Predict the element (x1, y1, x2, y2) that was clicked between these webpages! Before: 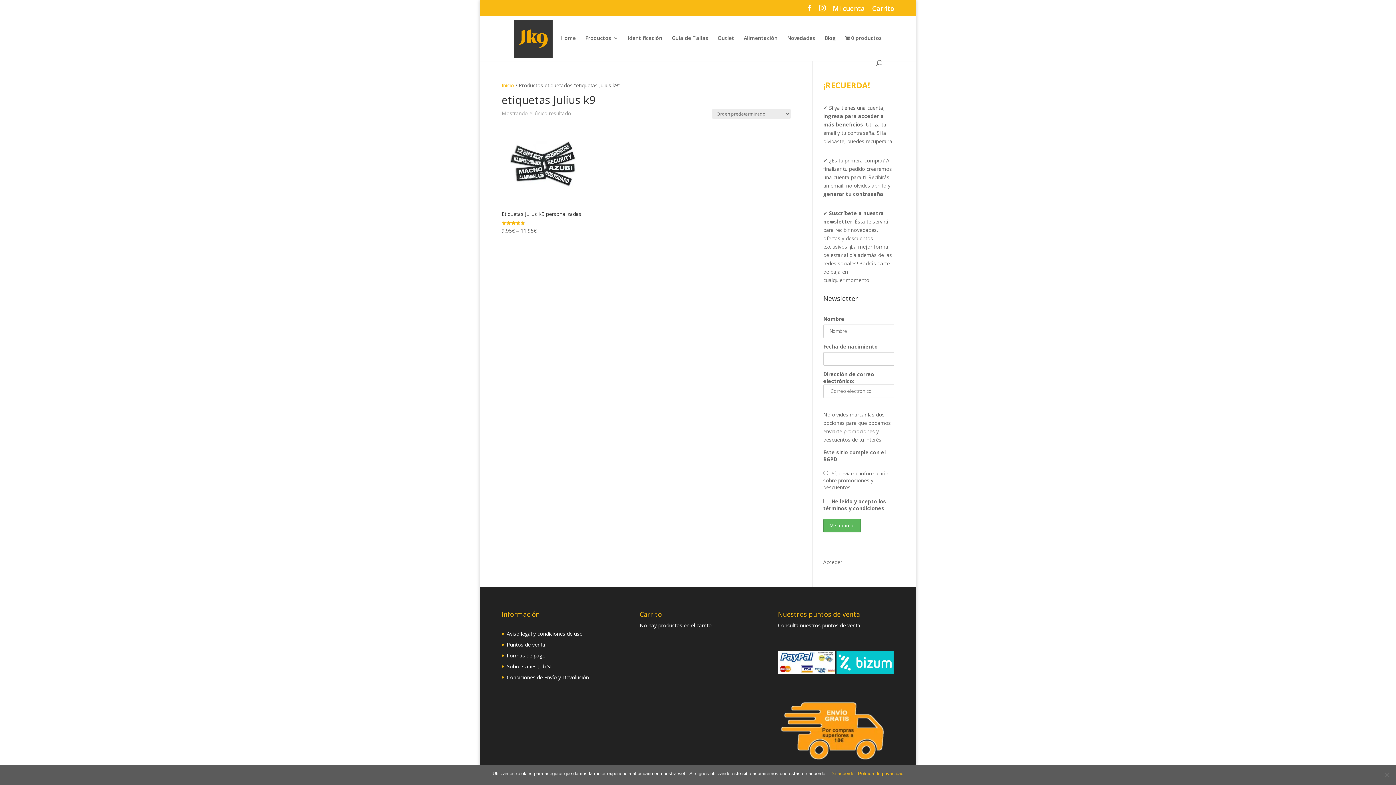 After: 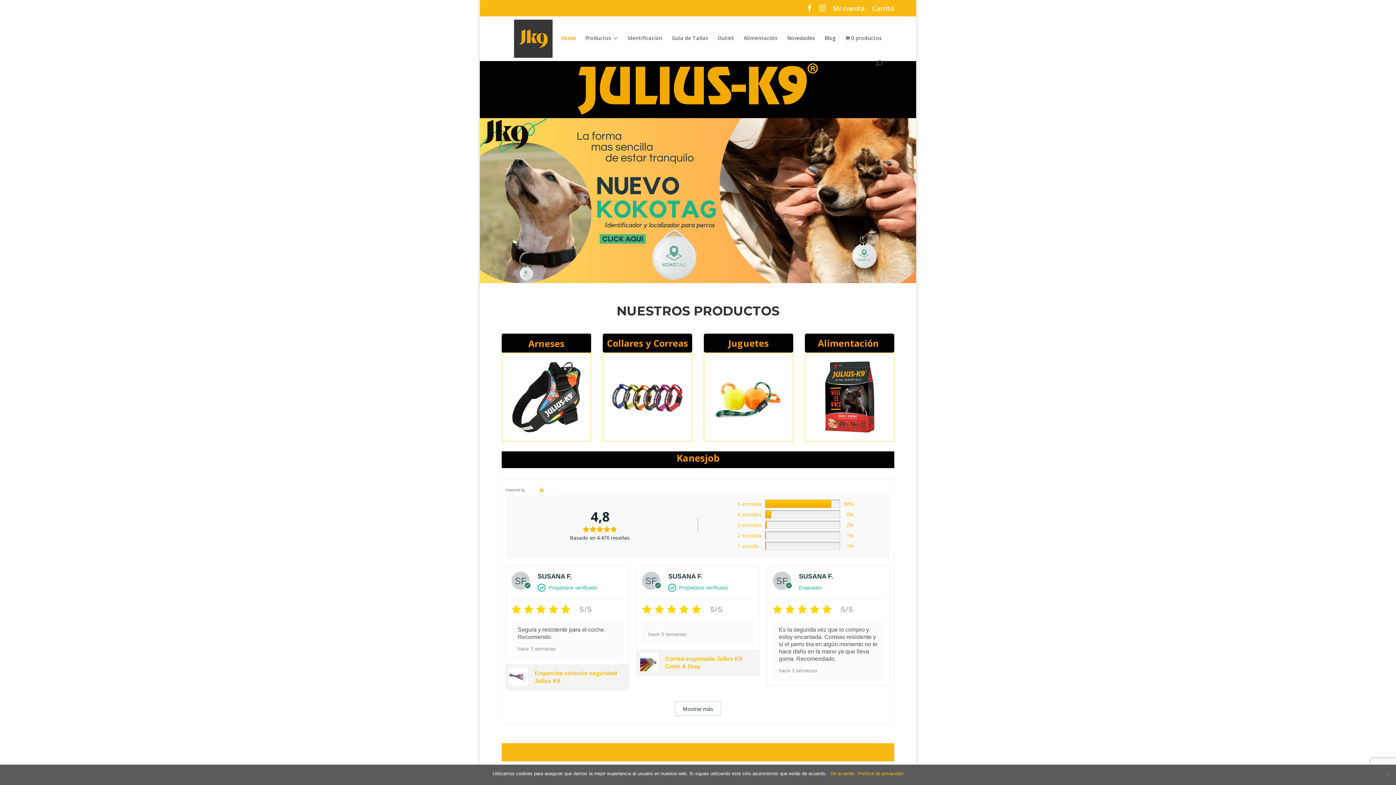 Action: label: Inicio bbox: (501, 81, 514, 88)